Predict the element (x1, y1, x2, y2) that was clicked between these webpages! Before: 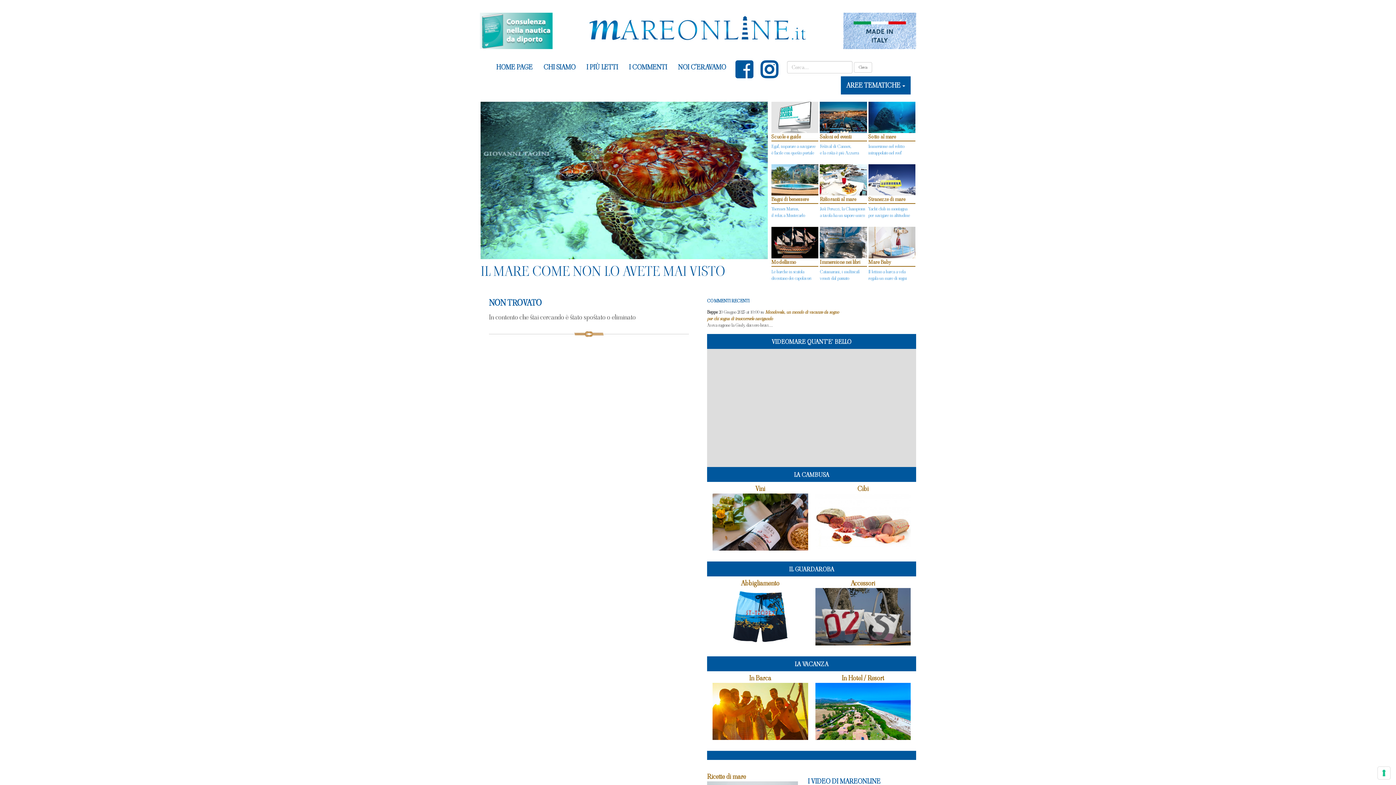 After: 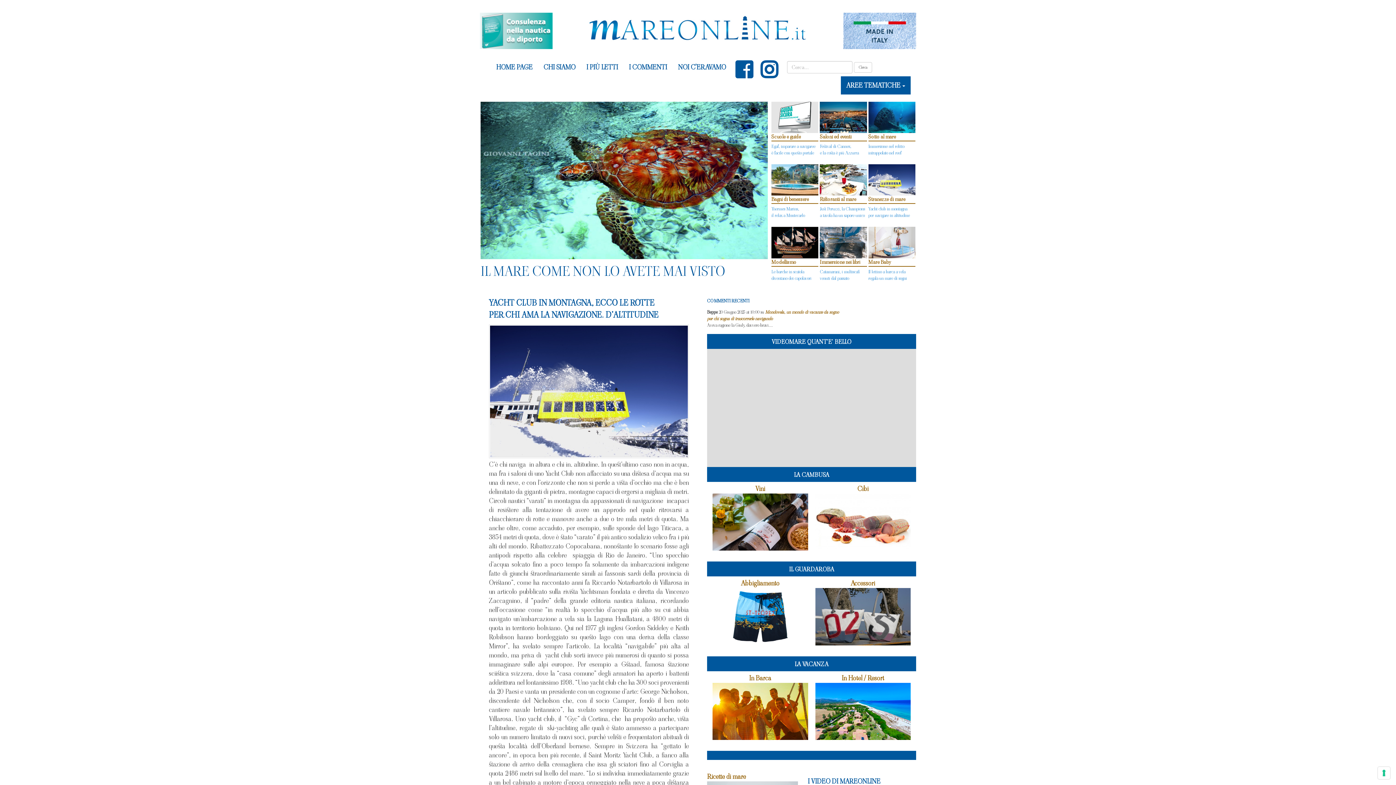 Action: label: Yacht club in montagna
per navigare in altitudine
 bbox: (868, 205, 915, 219)